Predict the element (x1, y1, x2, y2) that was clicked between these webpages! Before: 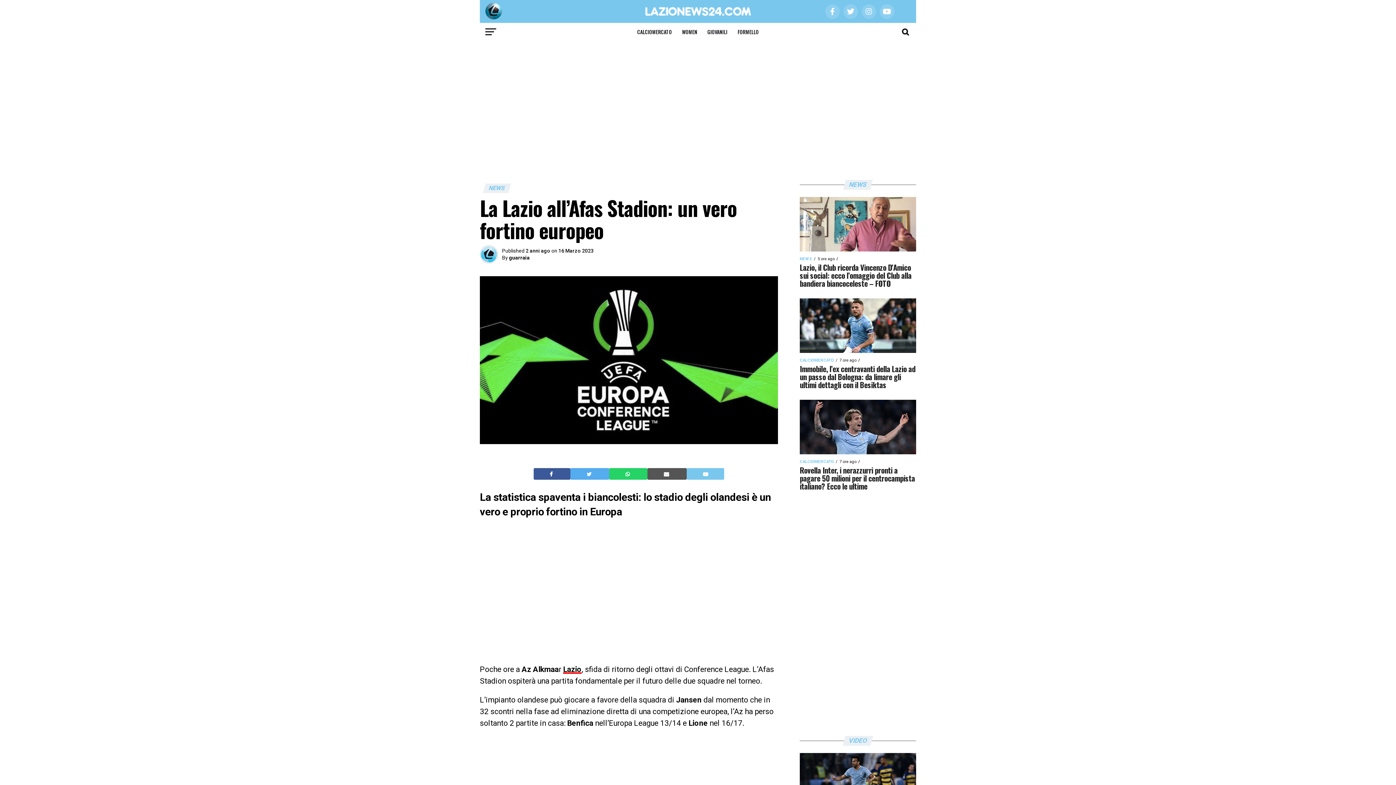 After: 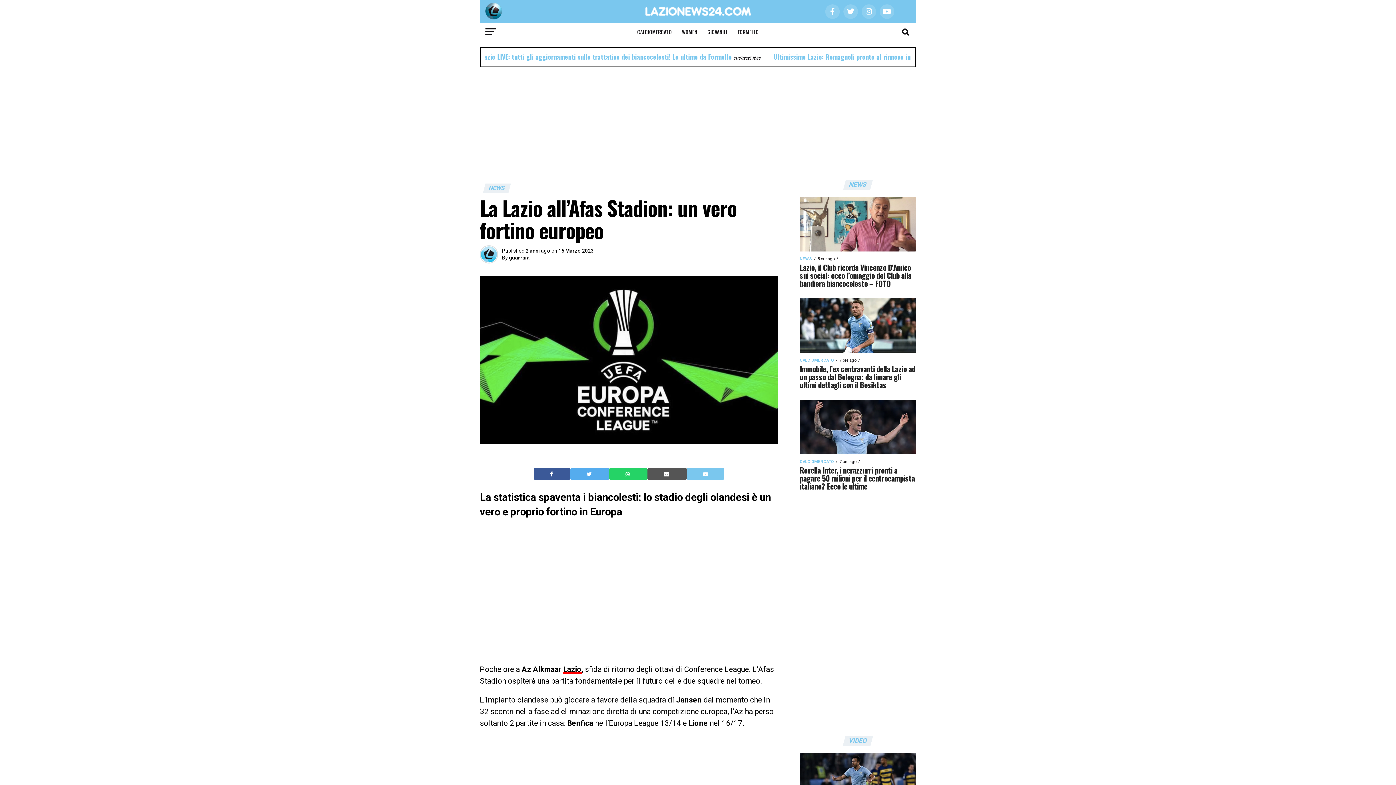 Action: bbox: (703, 470, 708, 477)